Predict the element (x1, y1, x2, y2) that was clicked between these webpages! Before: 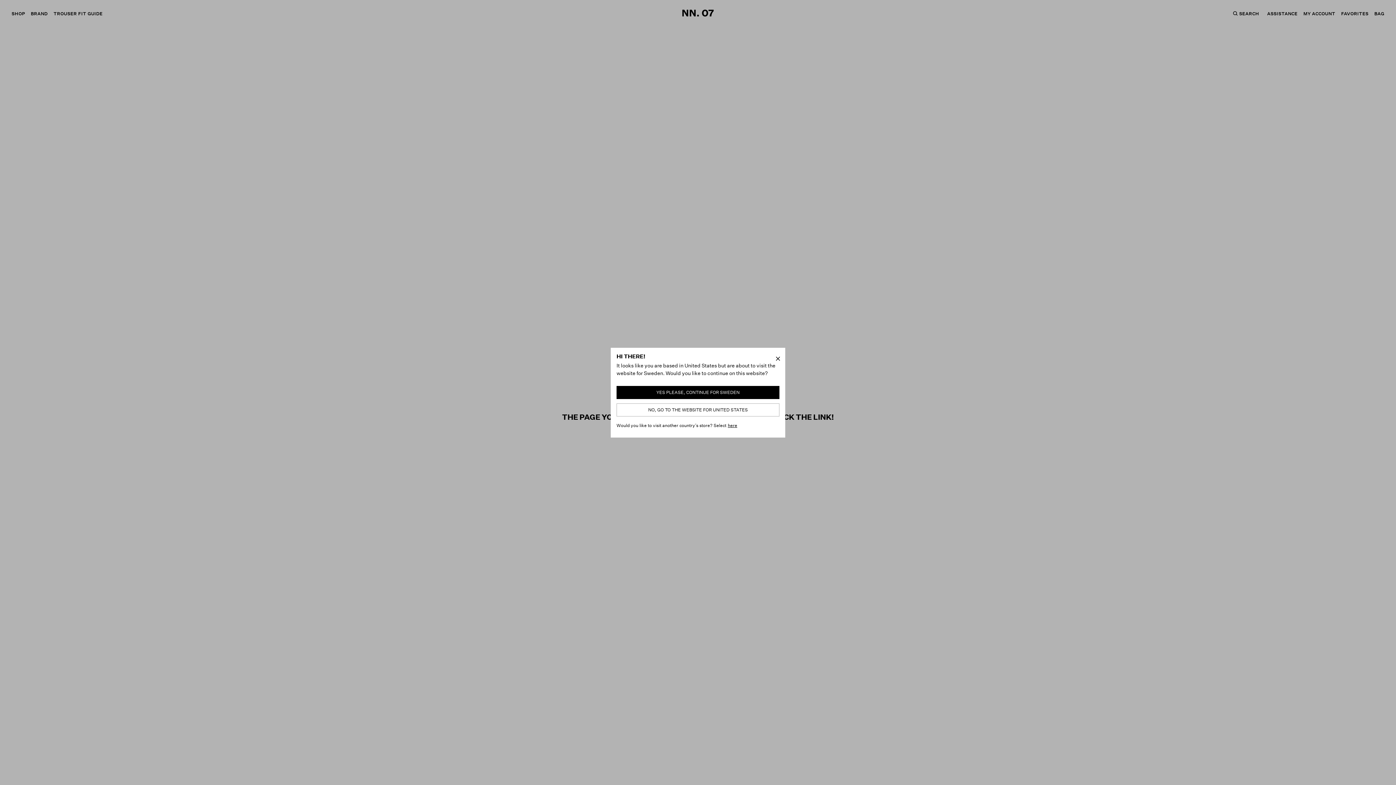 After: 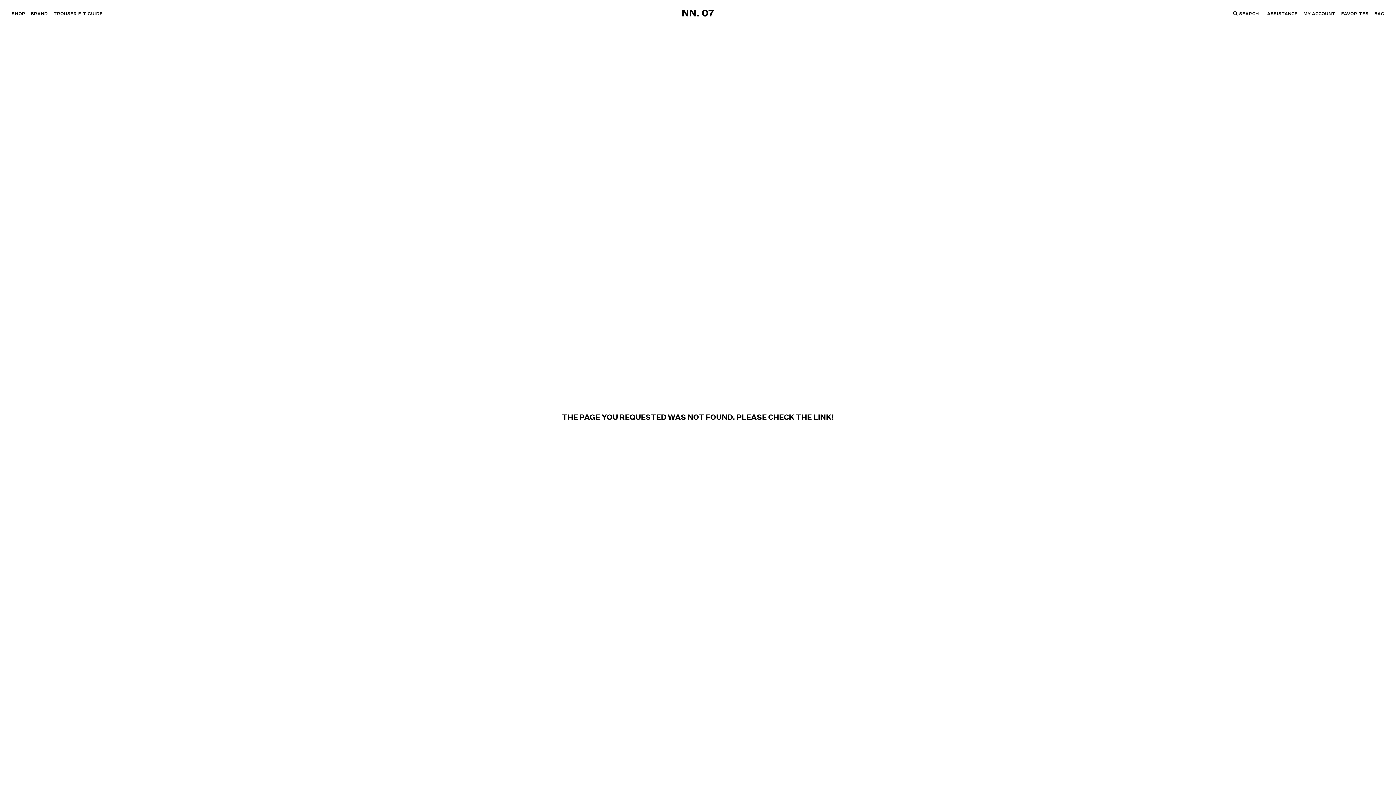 Action: bbox: (616, 386, 779, 399) label: YES PLEASE, CONTINUE FOR SWEDEN